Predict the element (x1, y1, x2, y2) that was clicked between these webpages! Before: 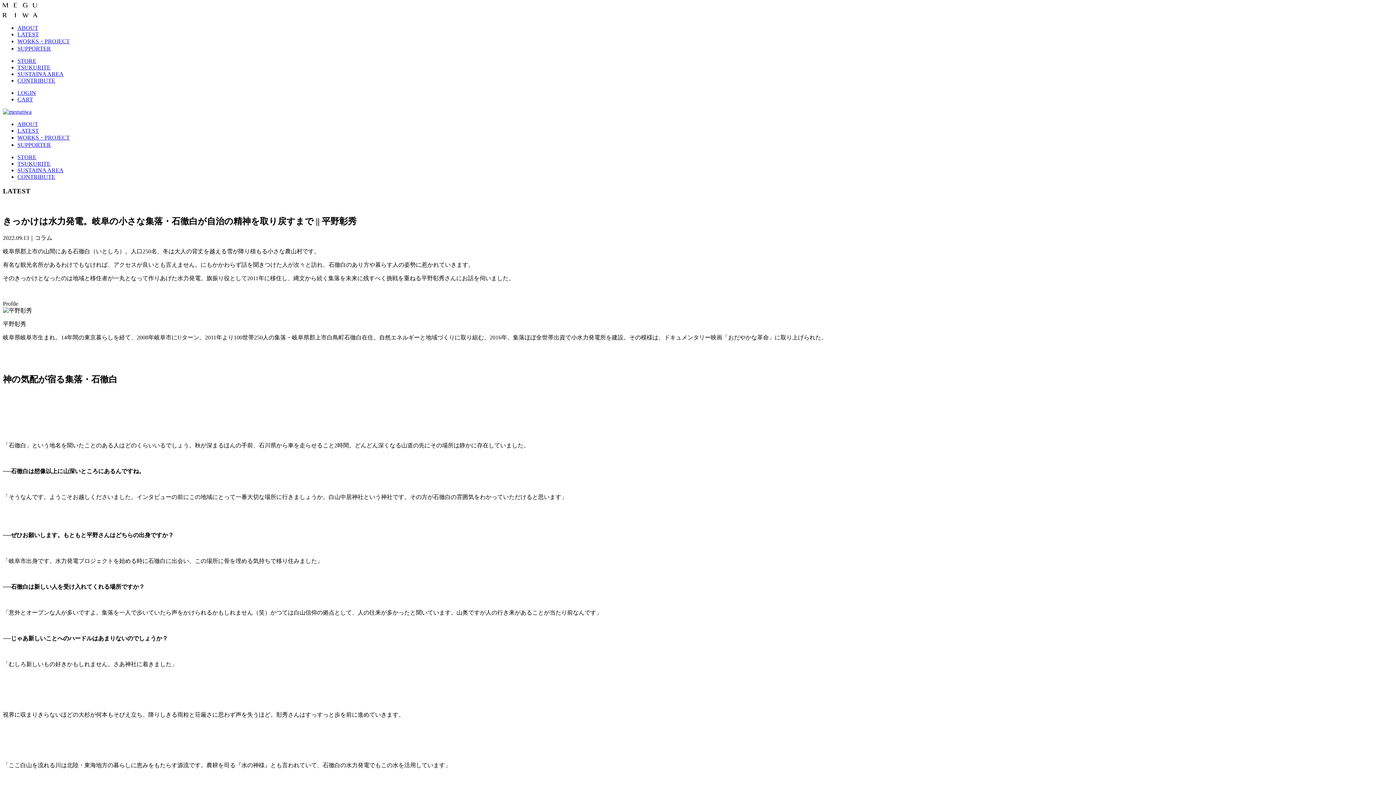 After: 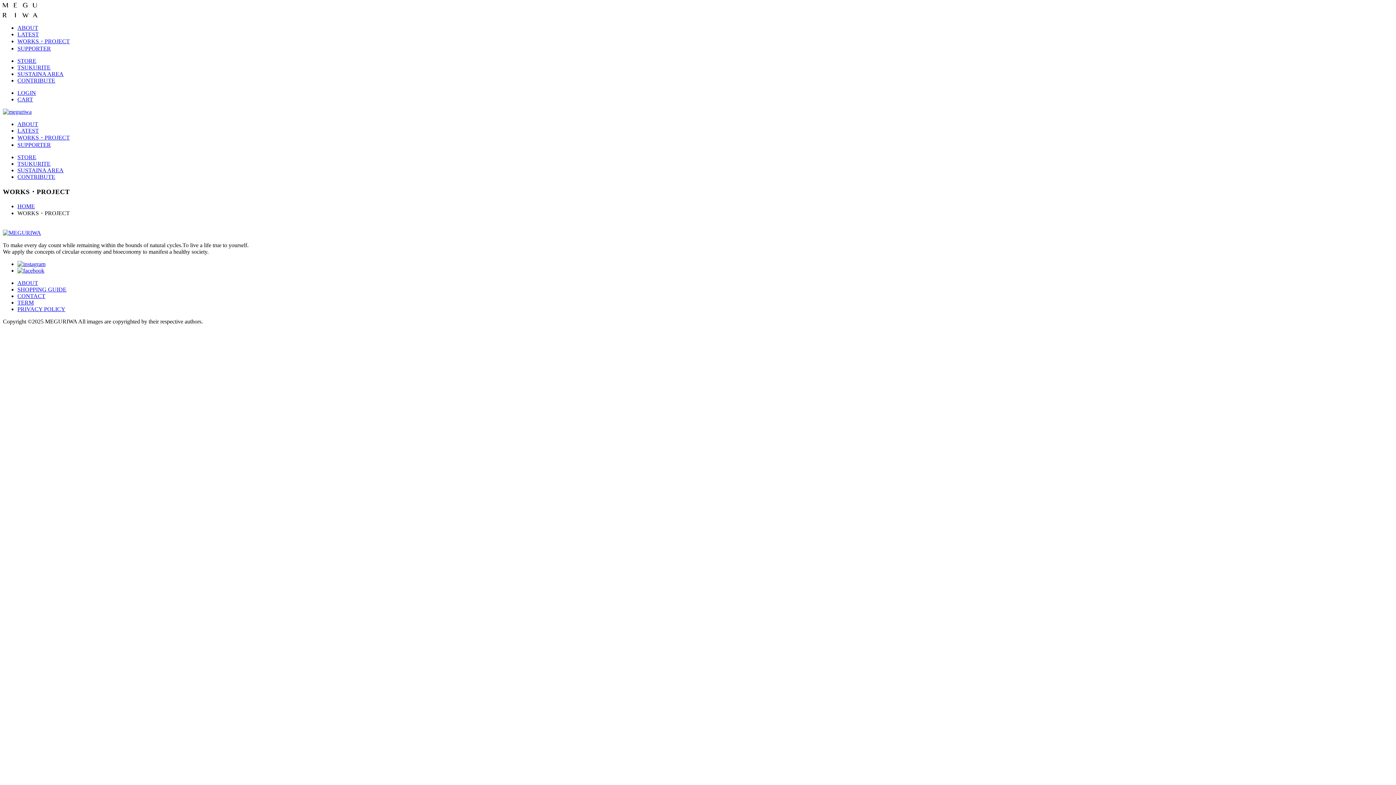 Action: label: WORKS・PROJECT bbox: (17, 38, 69, 44)